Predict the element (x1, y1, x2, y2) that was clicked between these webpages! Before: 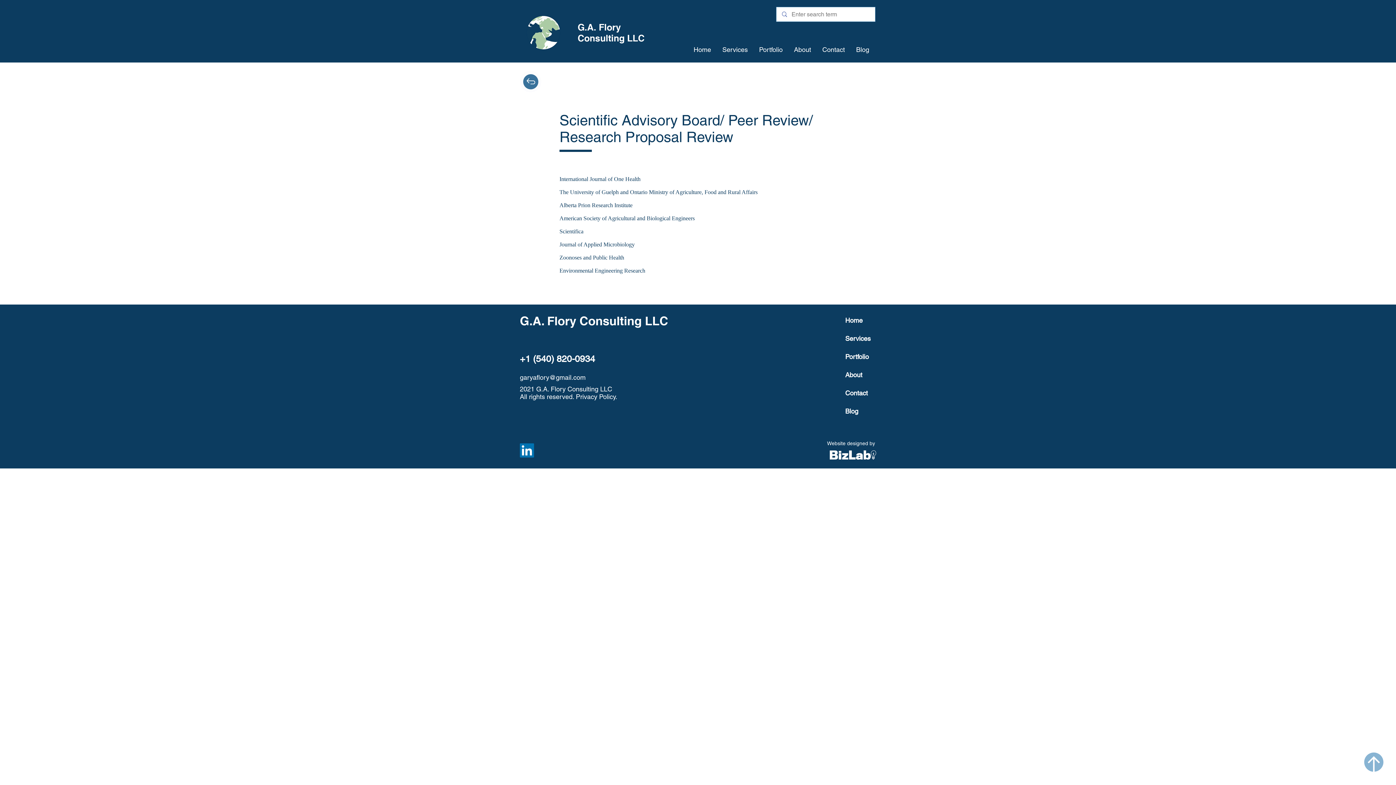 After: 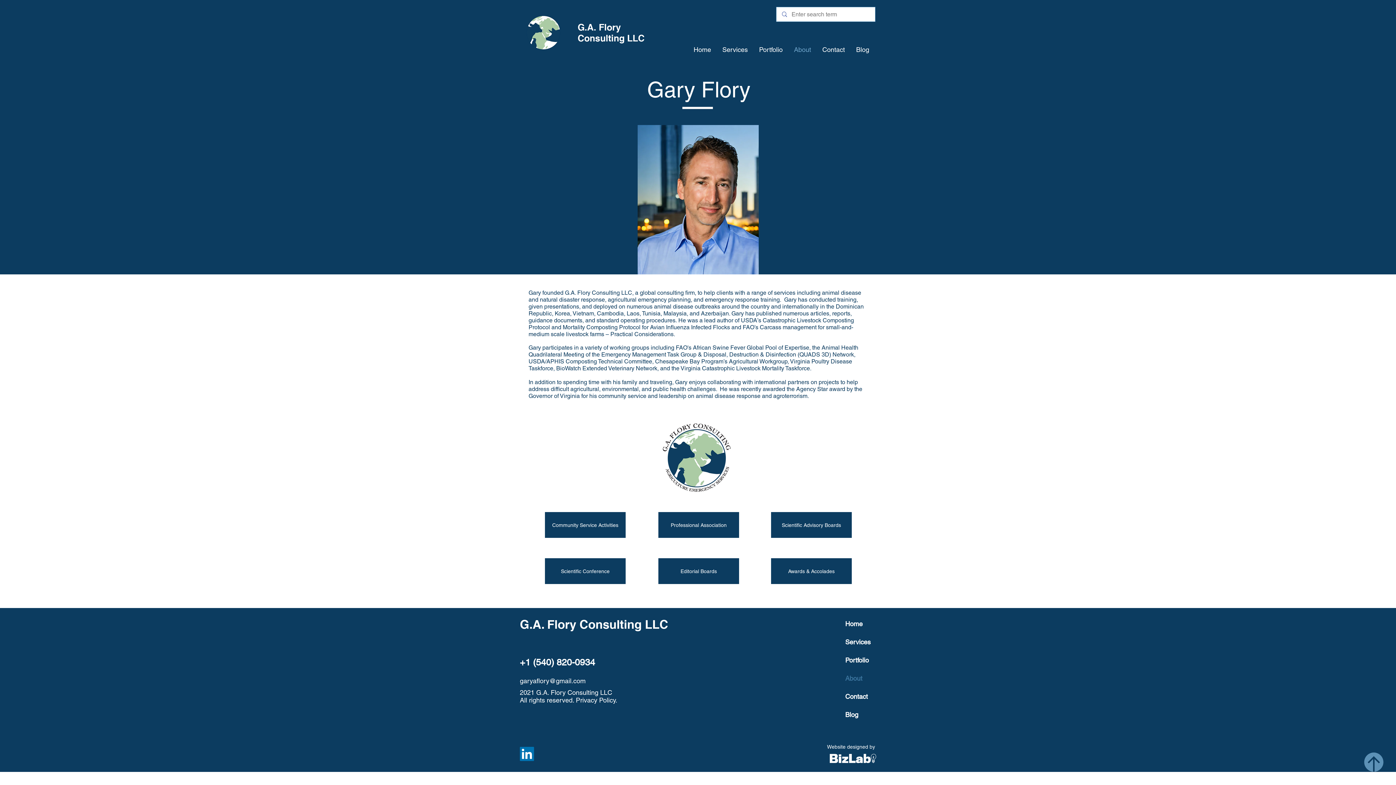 Action: bbox: (845, 366, 876, 384) label: About